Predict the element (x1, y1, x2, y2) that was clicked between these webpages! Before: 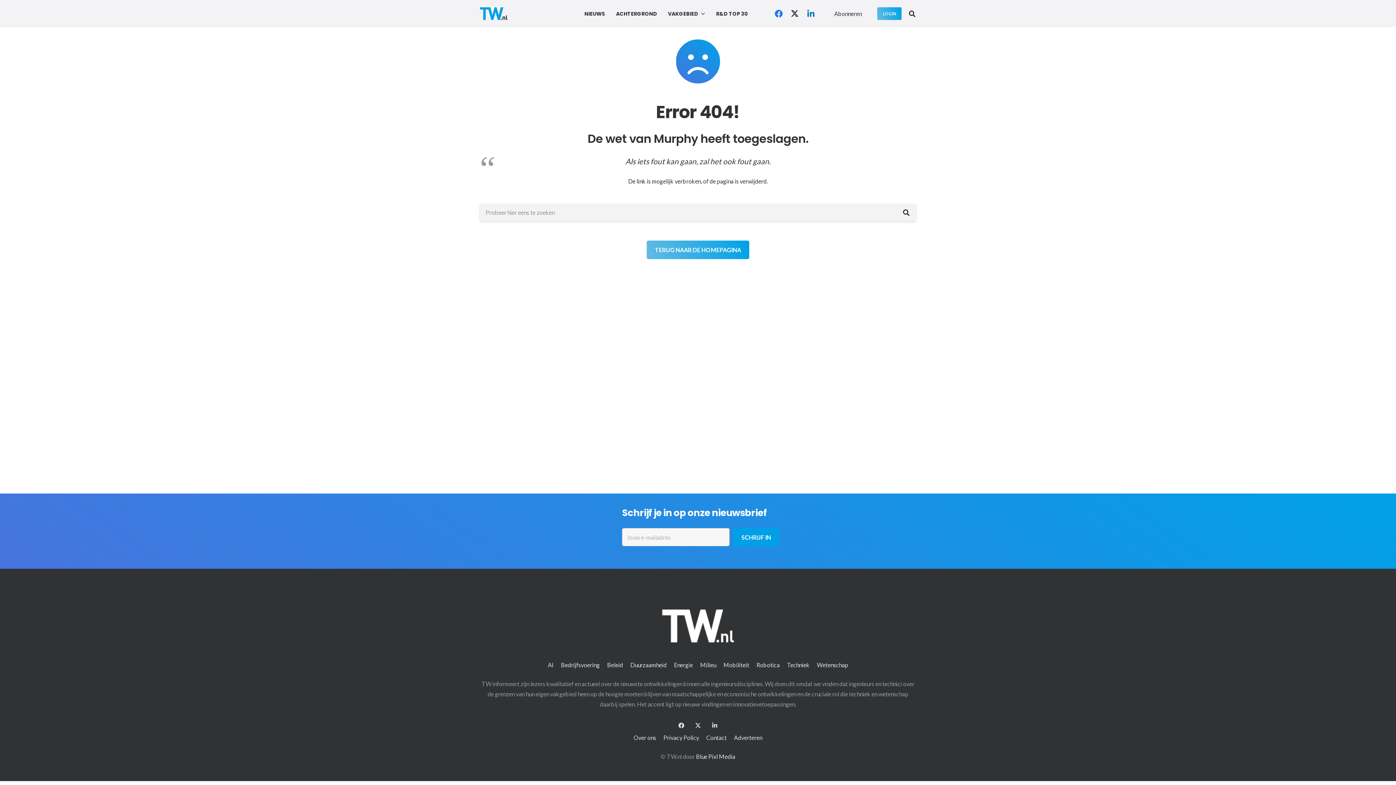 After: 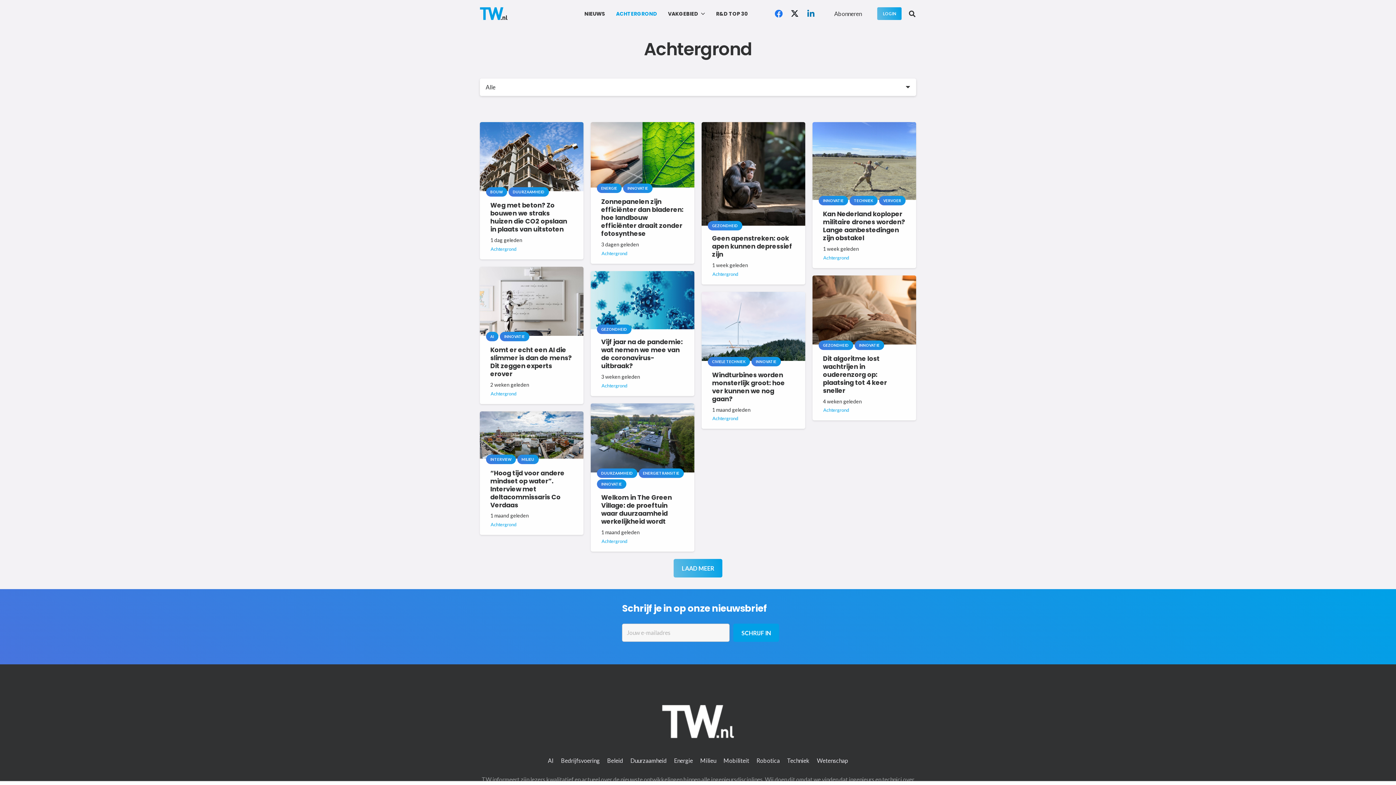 Action: bbox: (610, 4, 662, 22) label: ACHTERGROND